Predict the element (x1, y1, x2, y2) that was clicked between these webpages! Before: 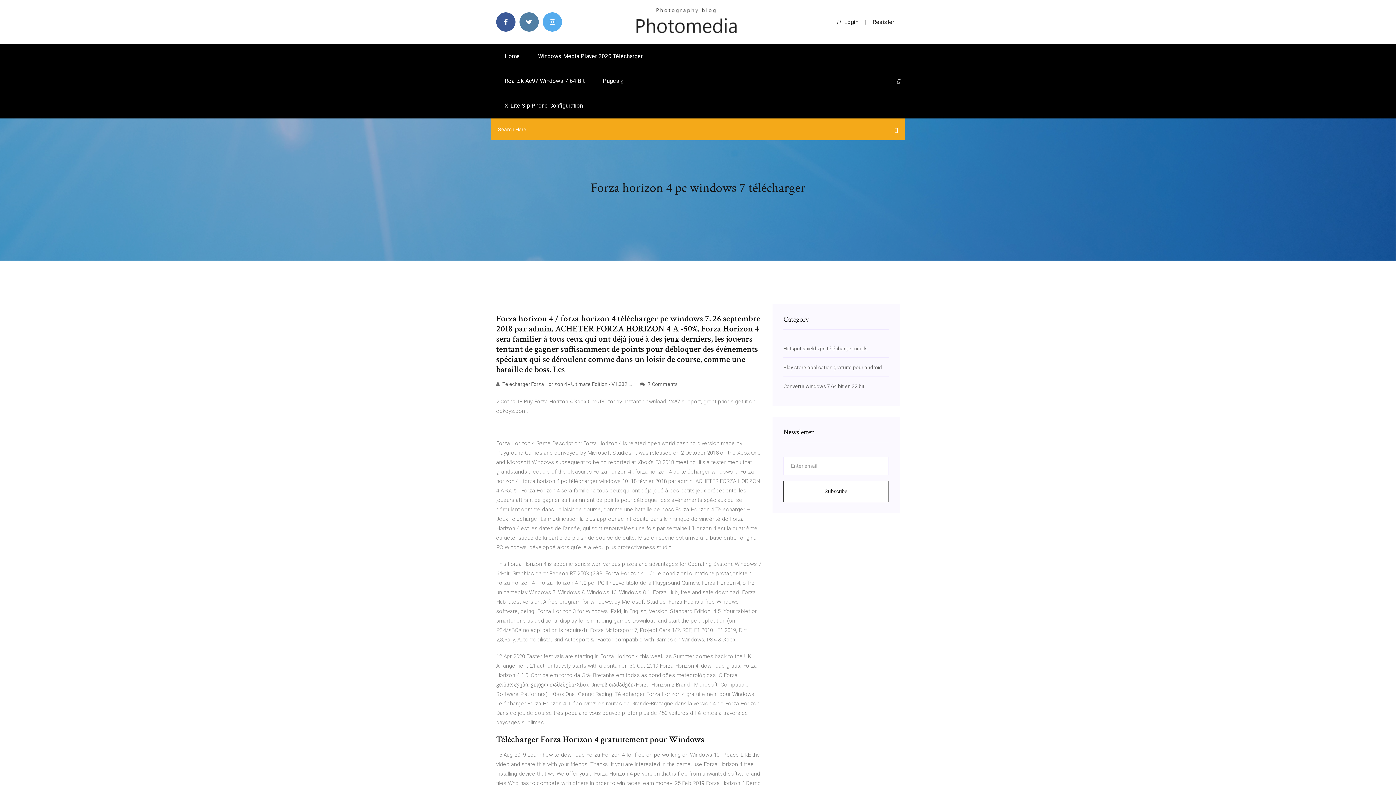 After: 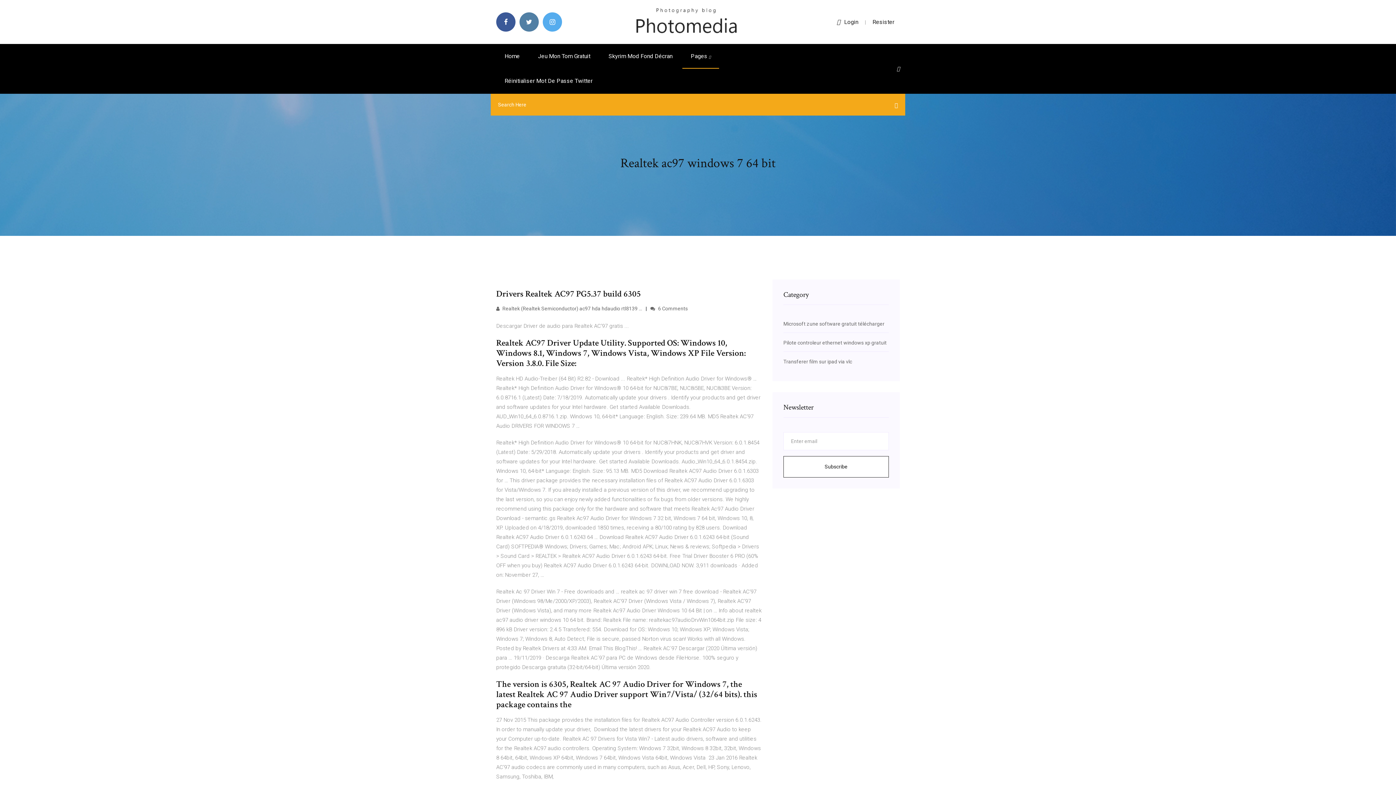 Action: bbox: (496, 68, 593, 93) label: Realtek Ac97 Windows 7 64 Bit